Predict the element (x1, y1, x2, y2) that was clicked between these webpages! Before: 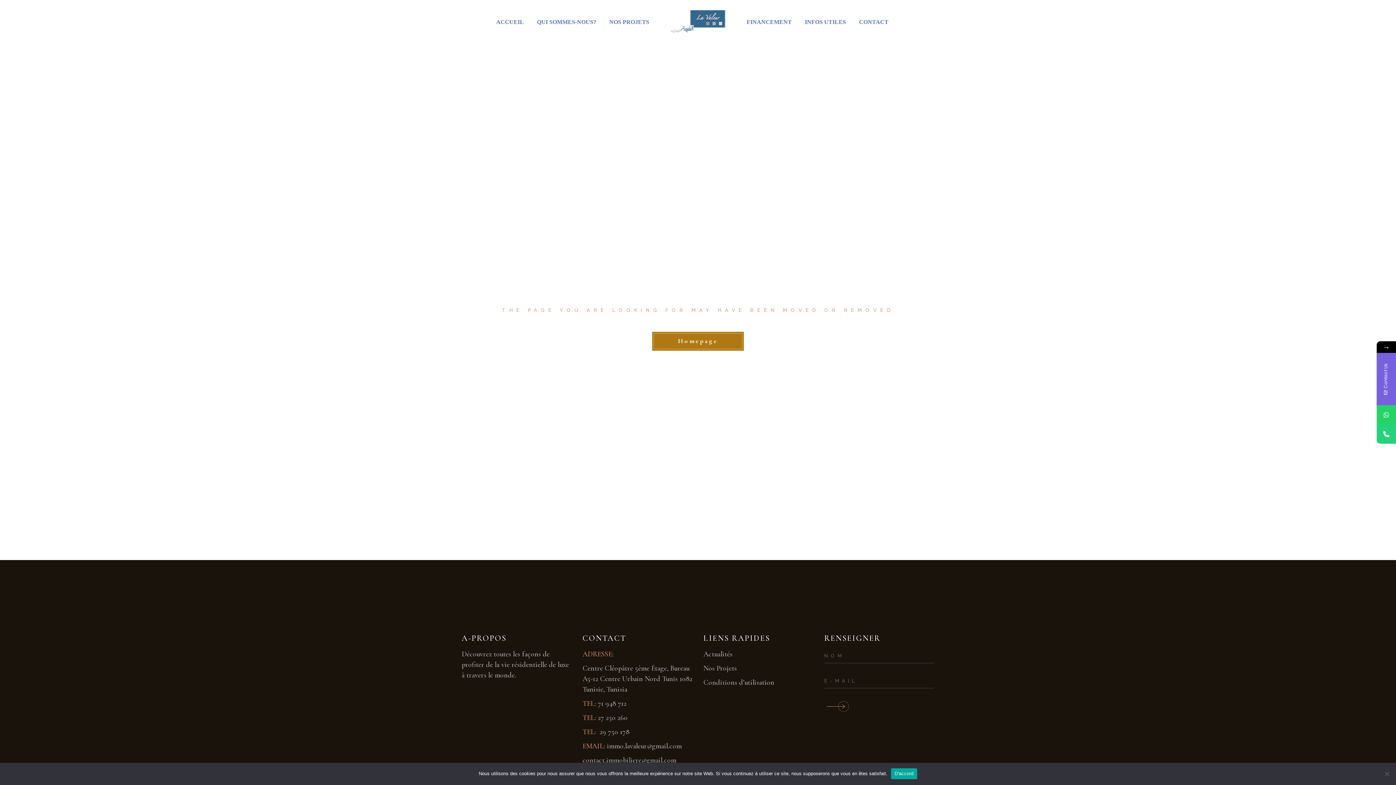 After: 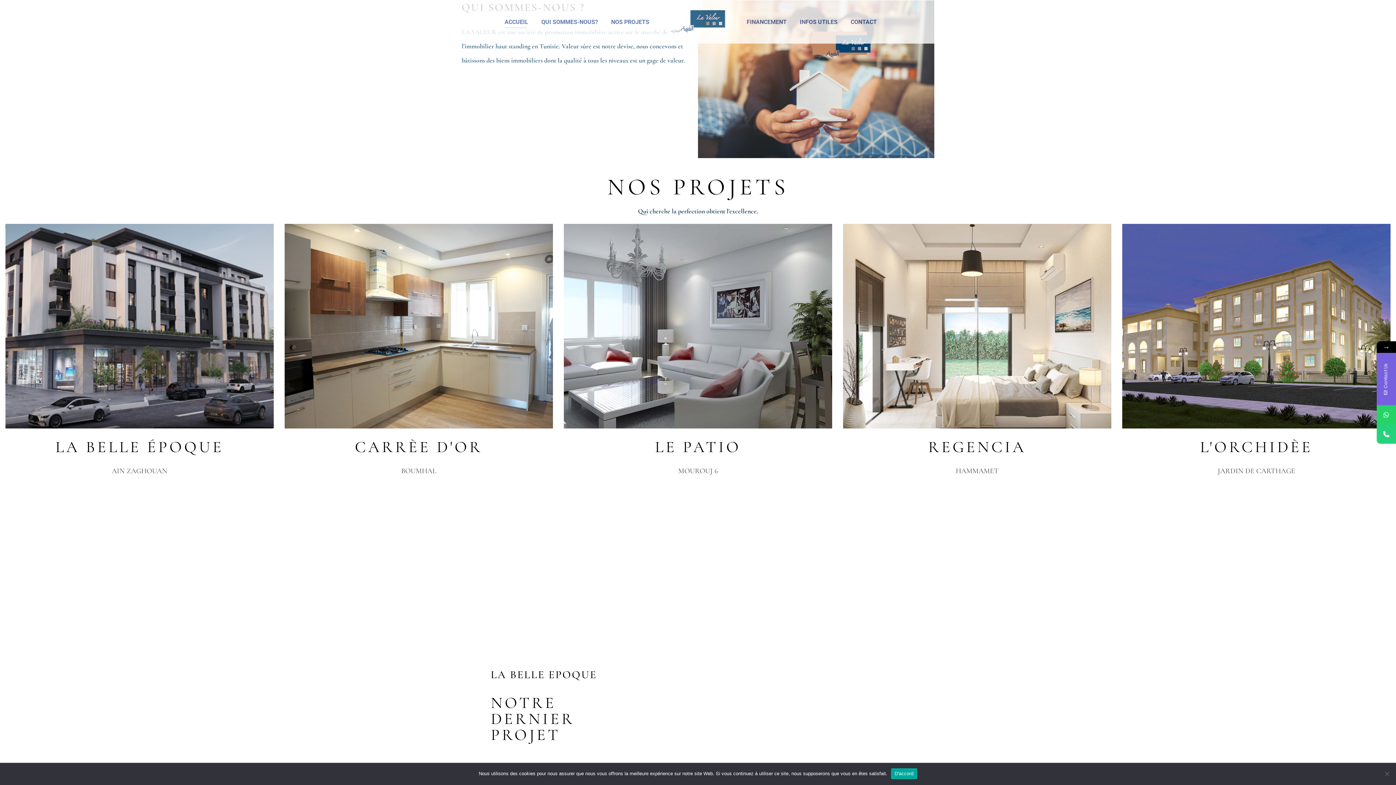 Action: label: Homepage bbox: (652, 332, 744, 350)